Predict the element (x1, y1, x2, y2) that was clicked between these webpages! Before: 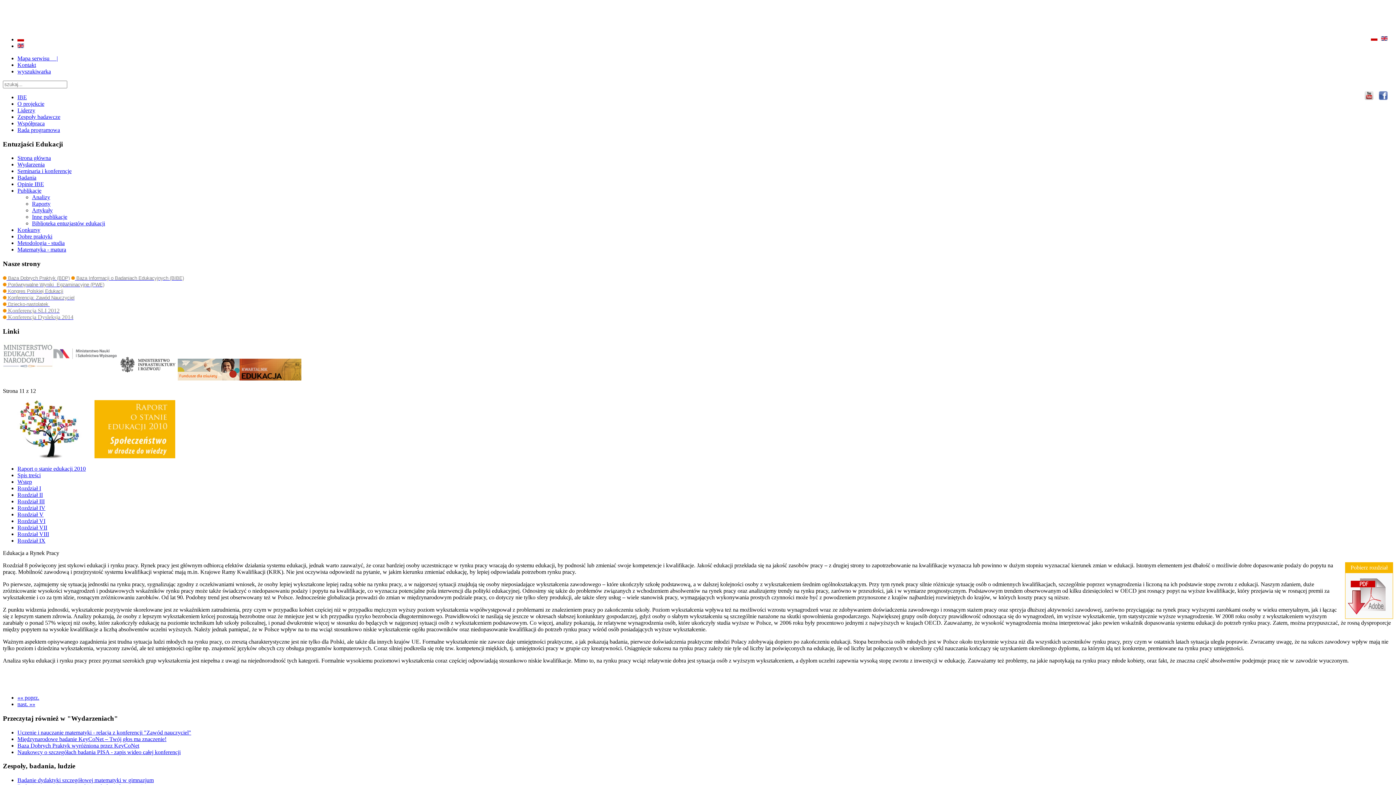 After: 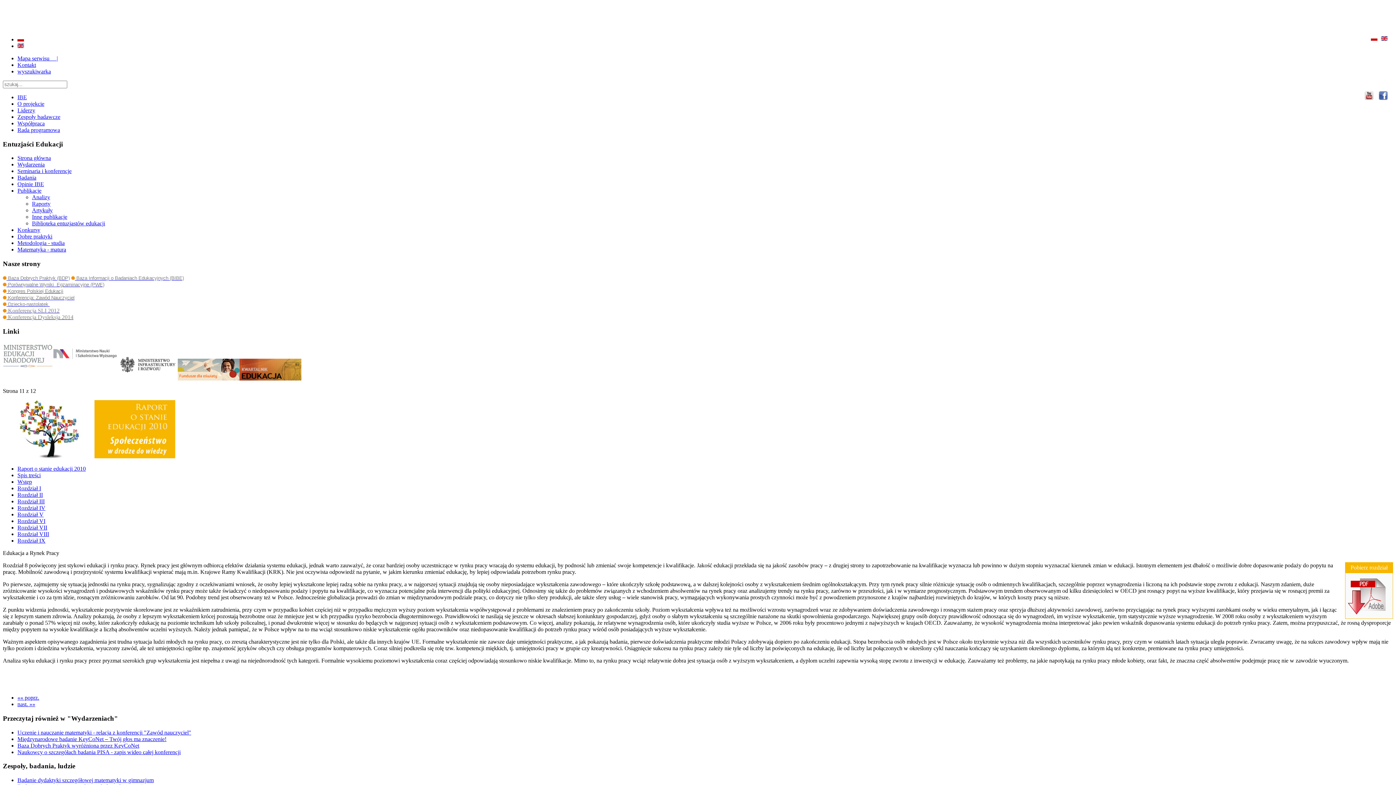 Action: bbox: (239, 375, 301, 381)